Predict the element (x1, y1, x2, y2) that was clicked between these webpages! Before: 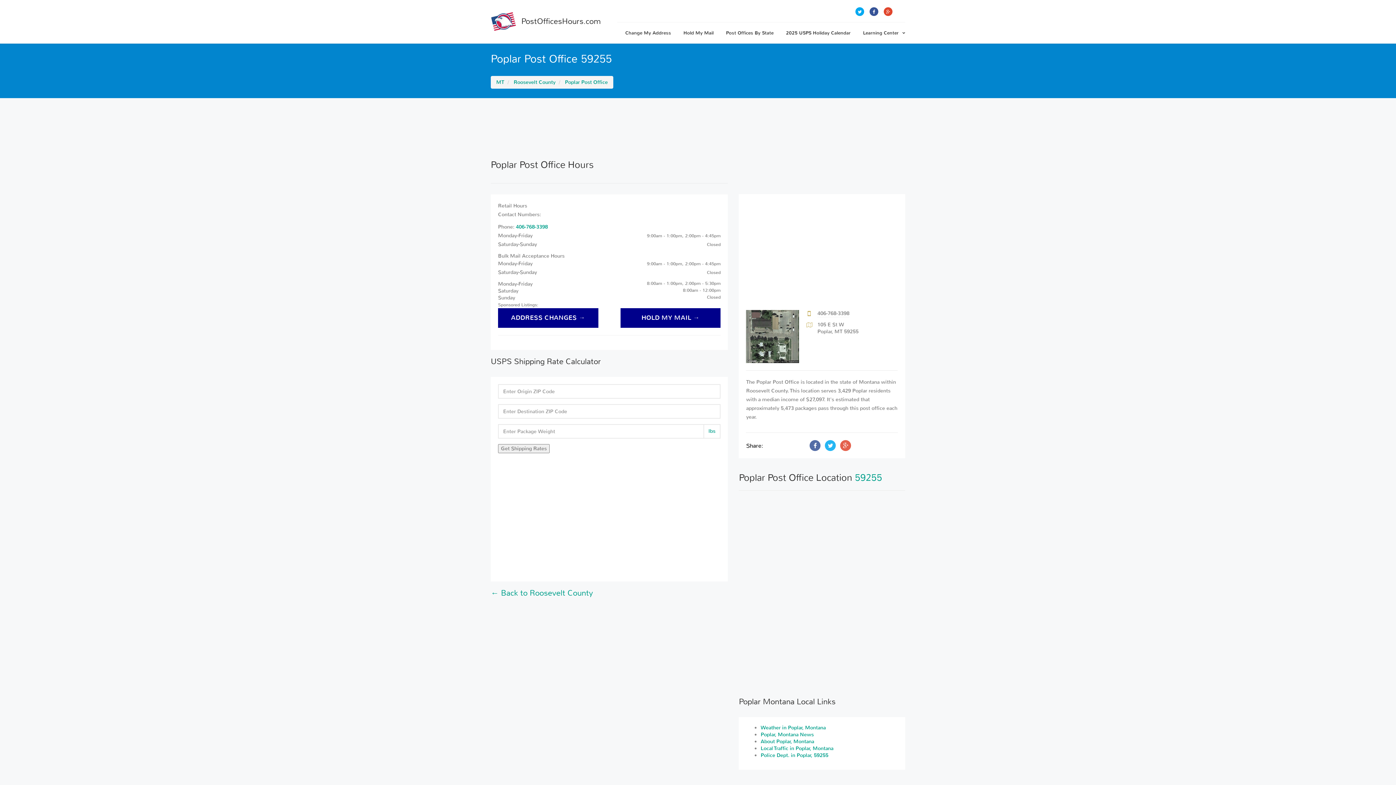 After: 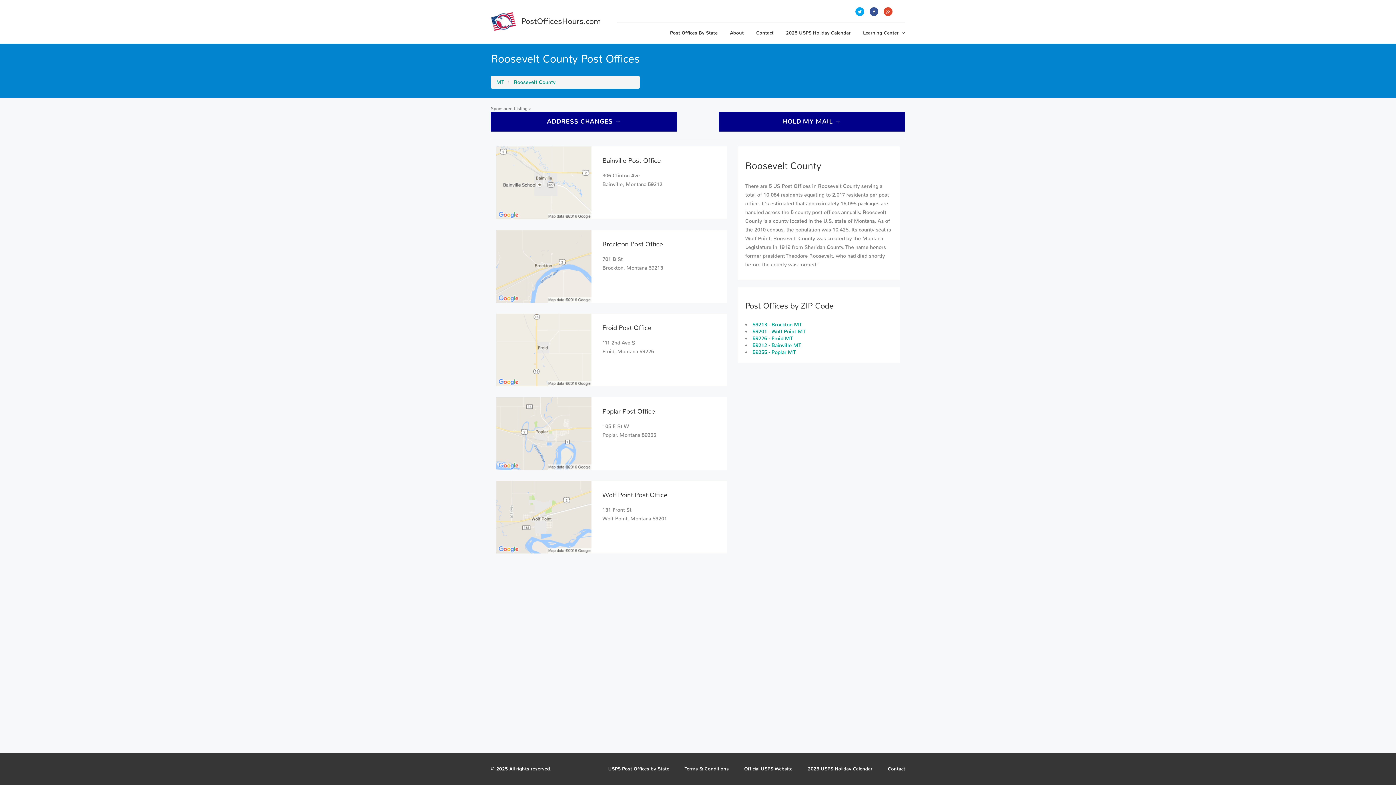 Action: bbox: (490, 588, 593, 598) label: ← Back to Roosevelt County